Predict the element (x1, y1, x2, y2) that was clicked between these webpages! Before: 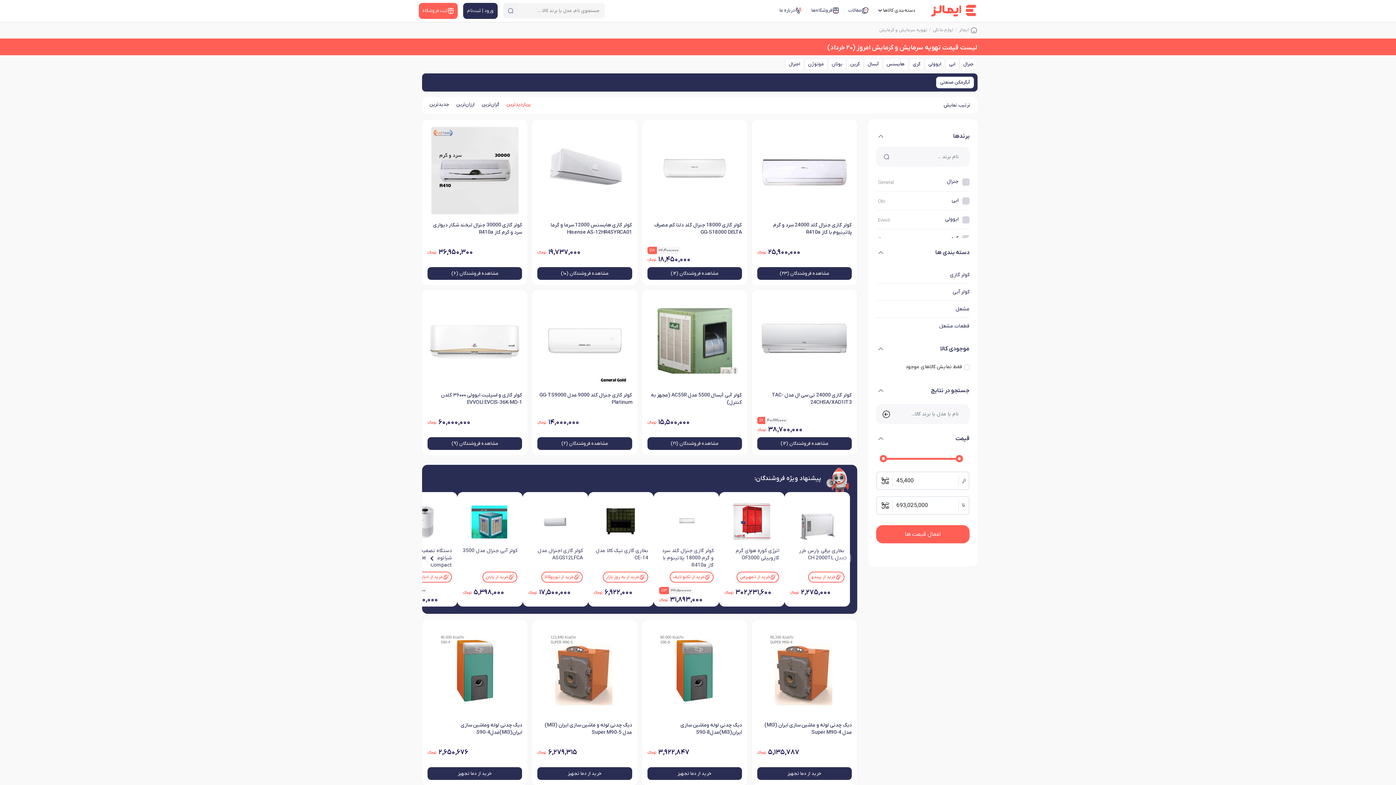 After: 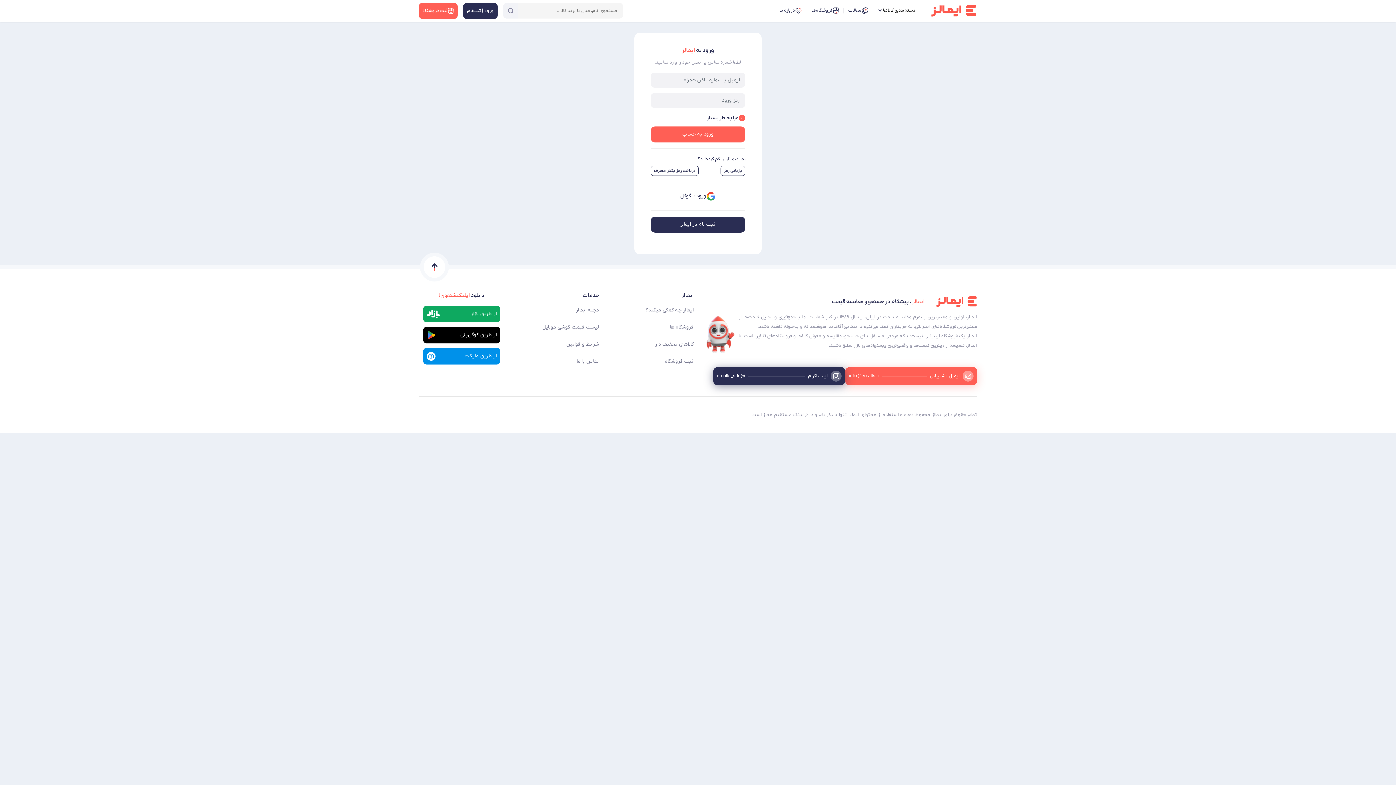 Action: bbox: (463, 2, 497, 18) label: منوی کاربری